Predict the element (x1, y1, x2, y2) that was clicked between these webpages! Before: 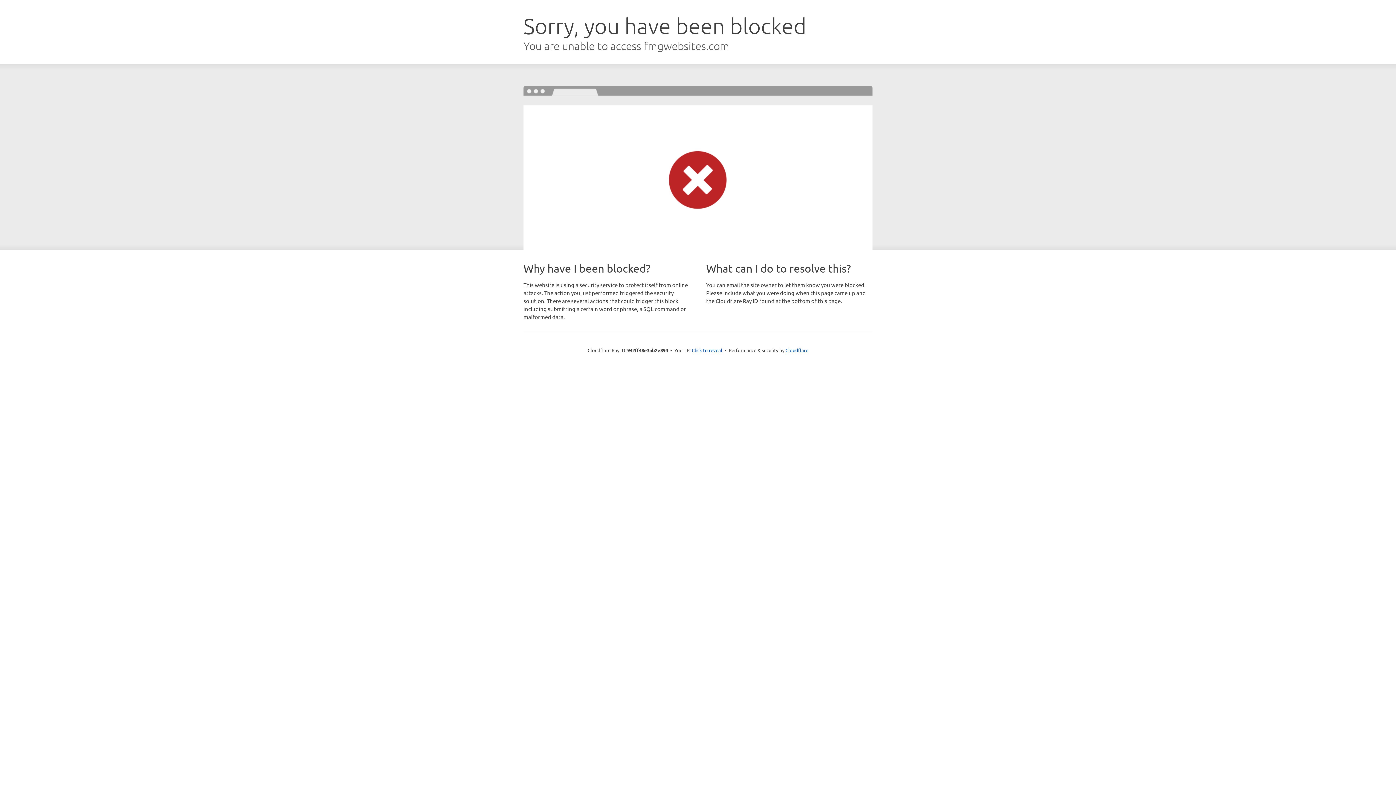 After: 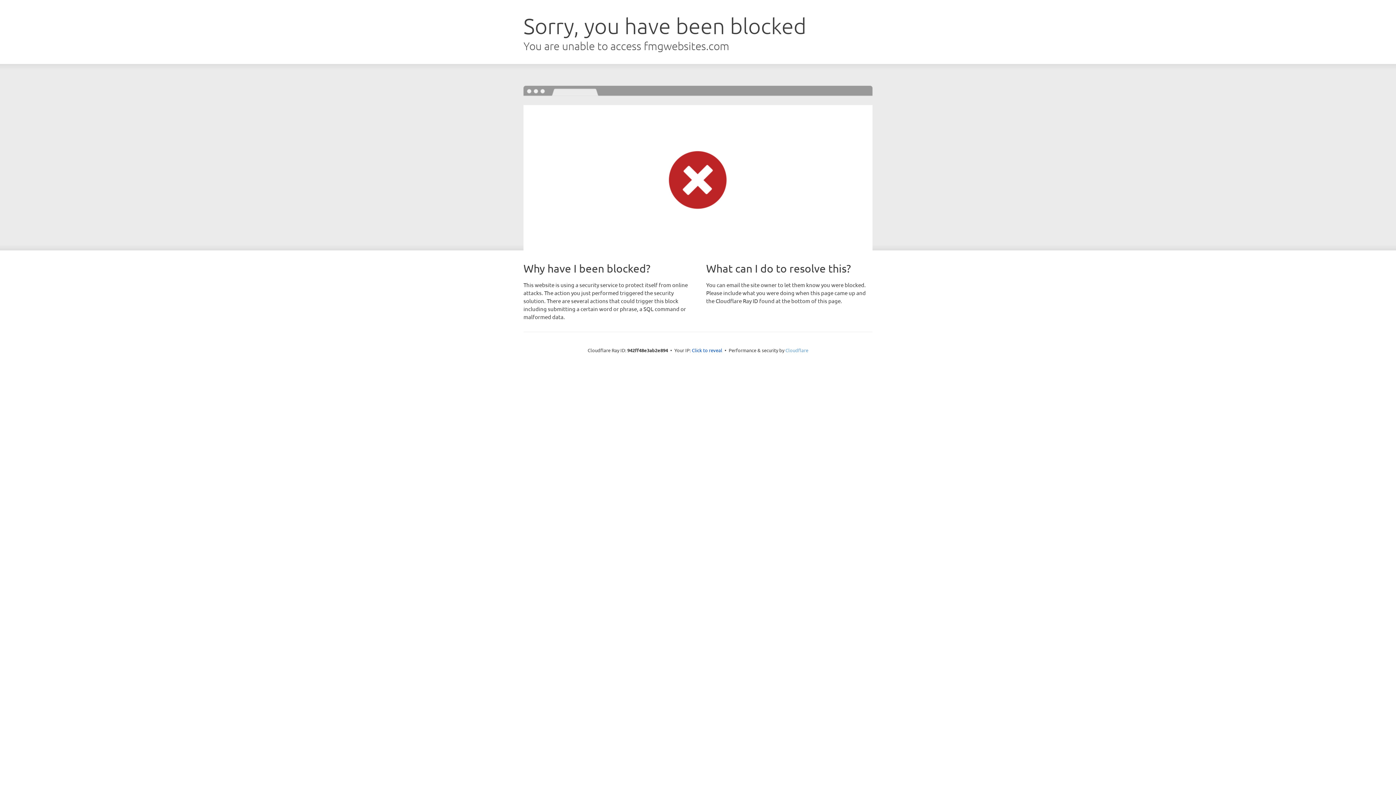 Action: label: Cloudflare bbox: (785, 347, 808, 353)